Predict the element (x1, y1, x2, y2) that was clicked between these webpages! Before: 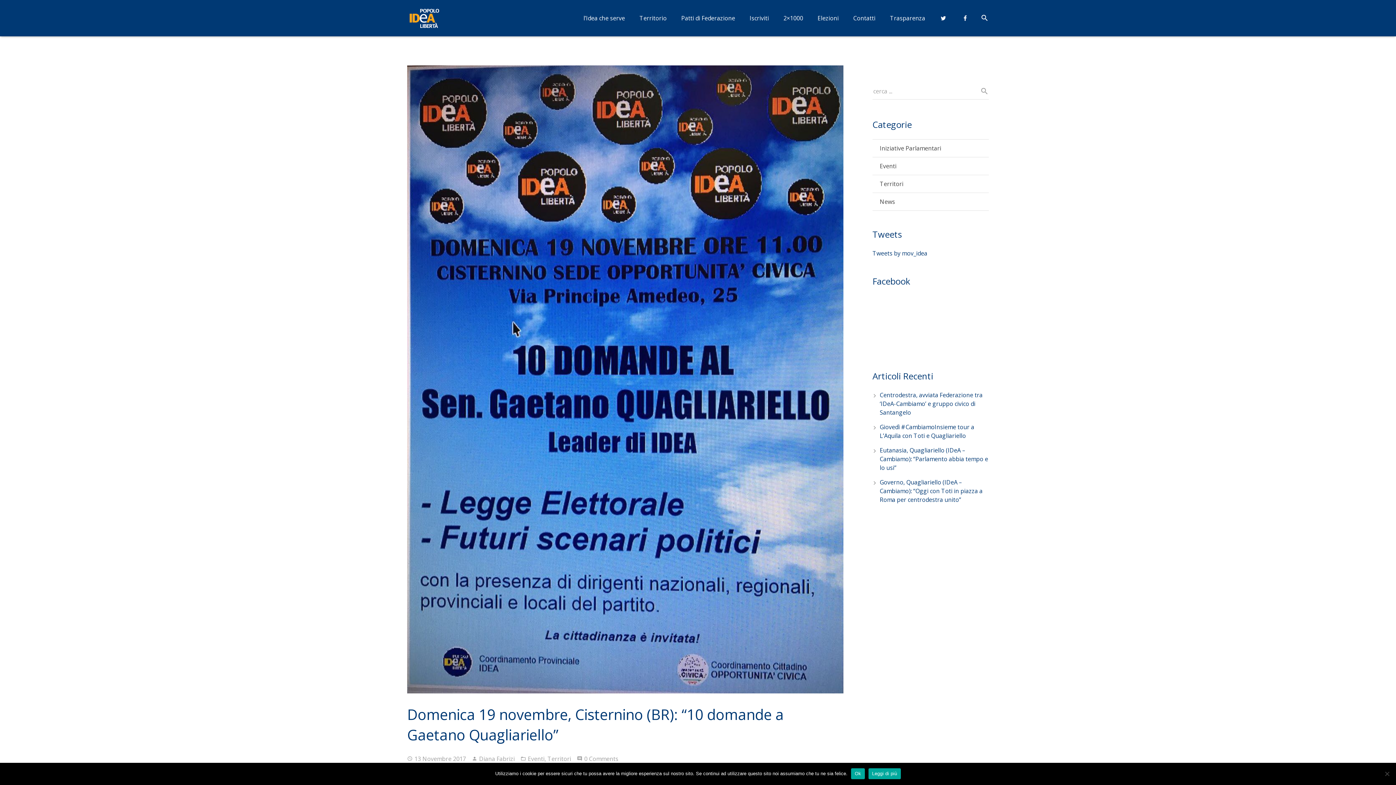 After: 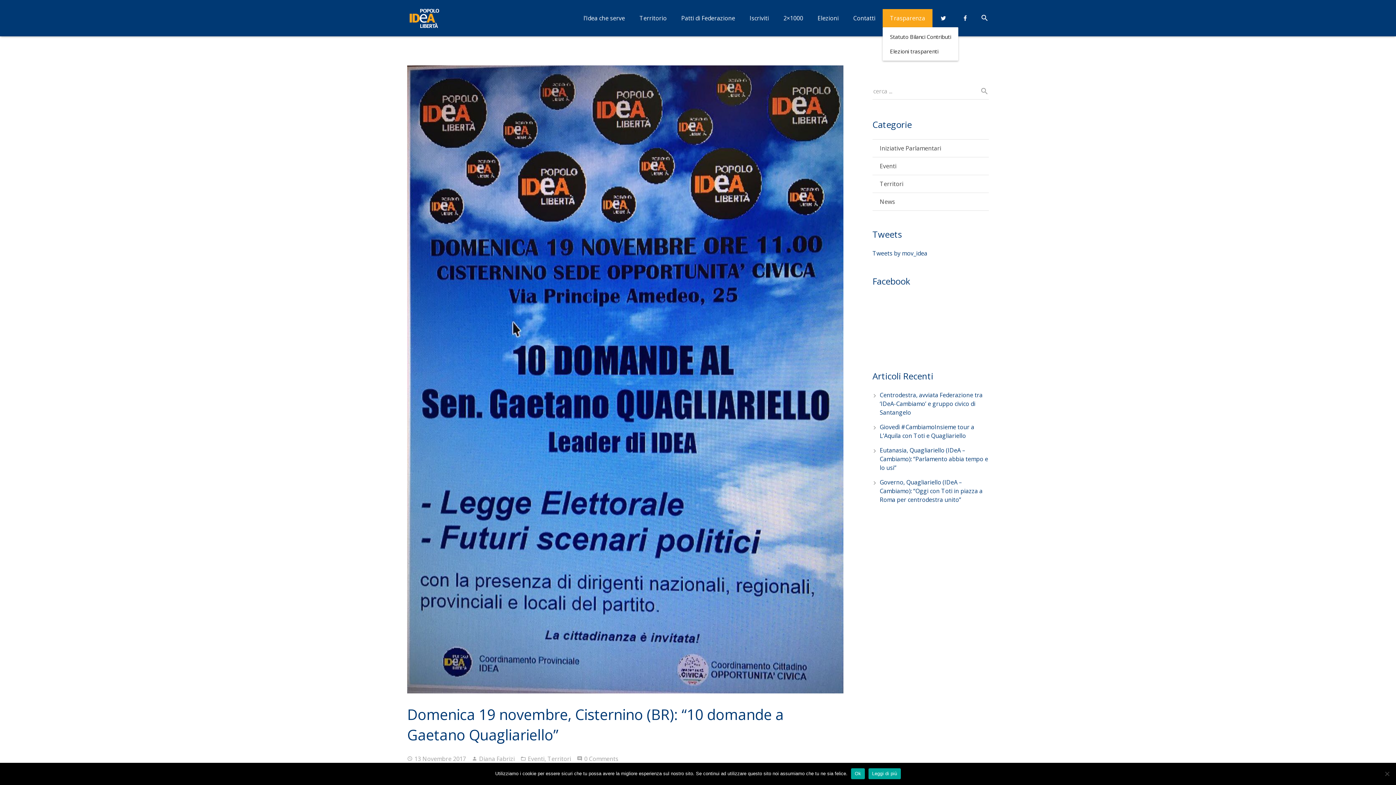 Action: label: Trasparenza bbox: (882, 9, 932, 27)